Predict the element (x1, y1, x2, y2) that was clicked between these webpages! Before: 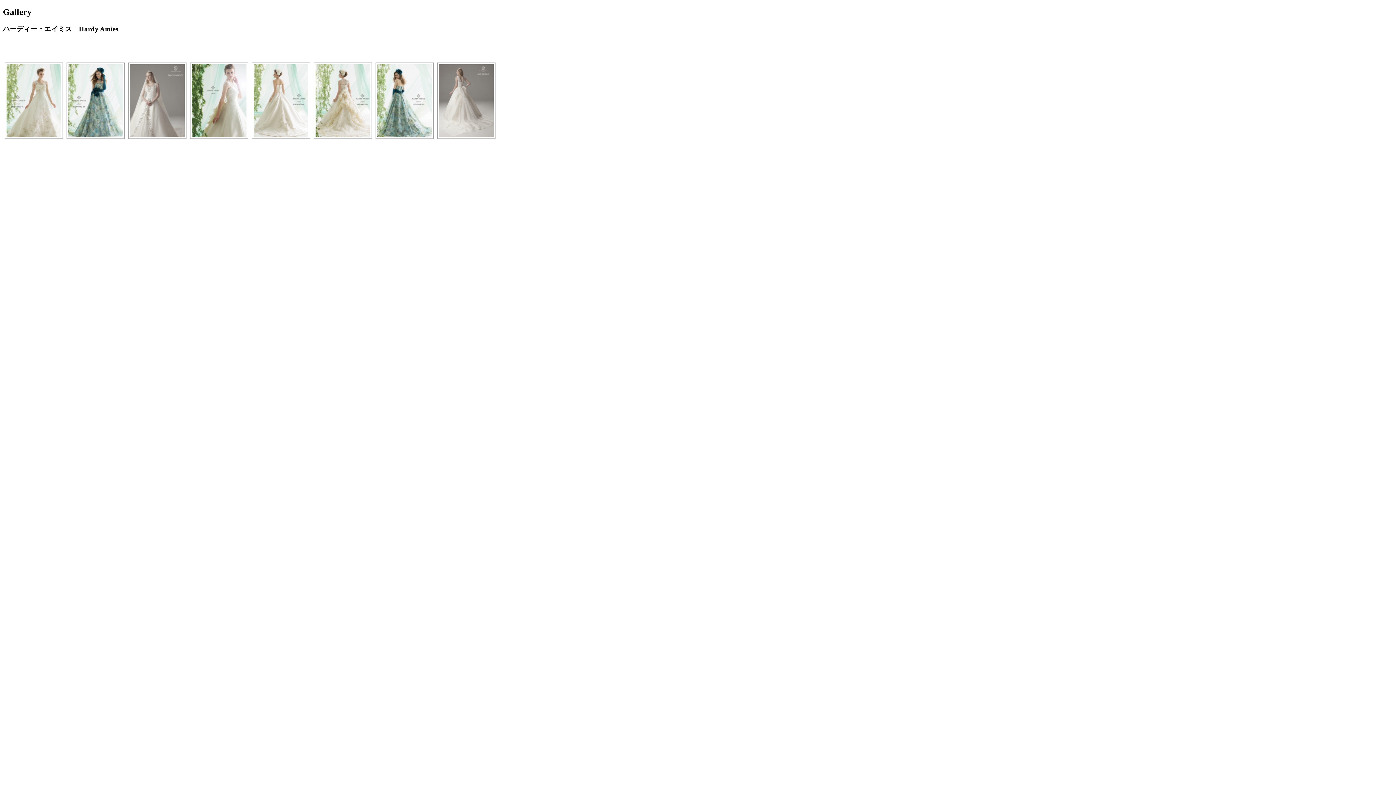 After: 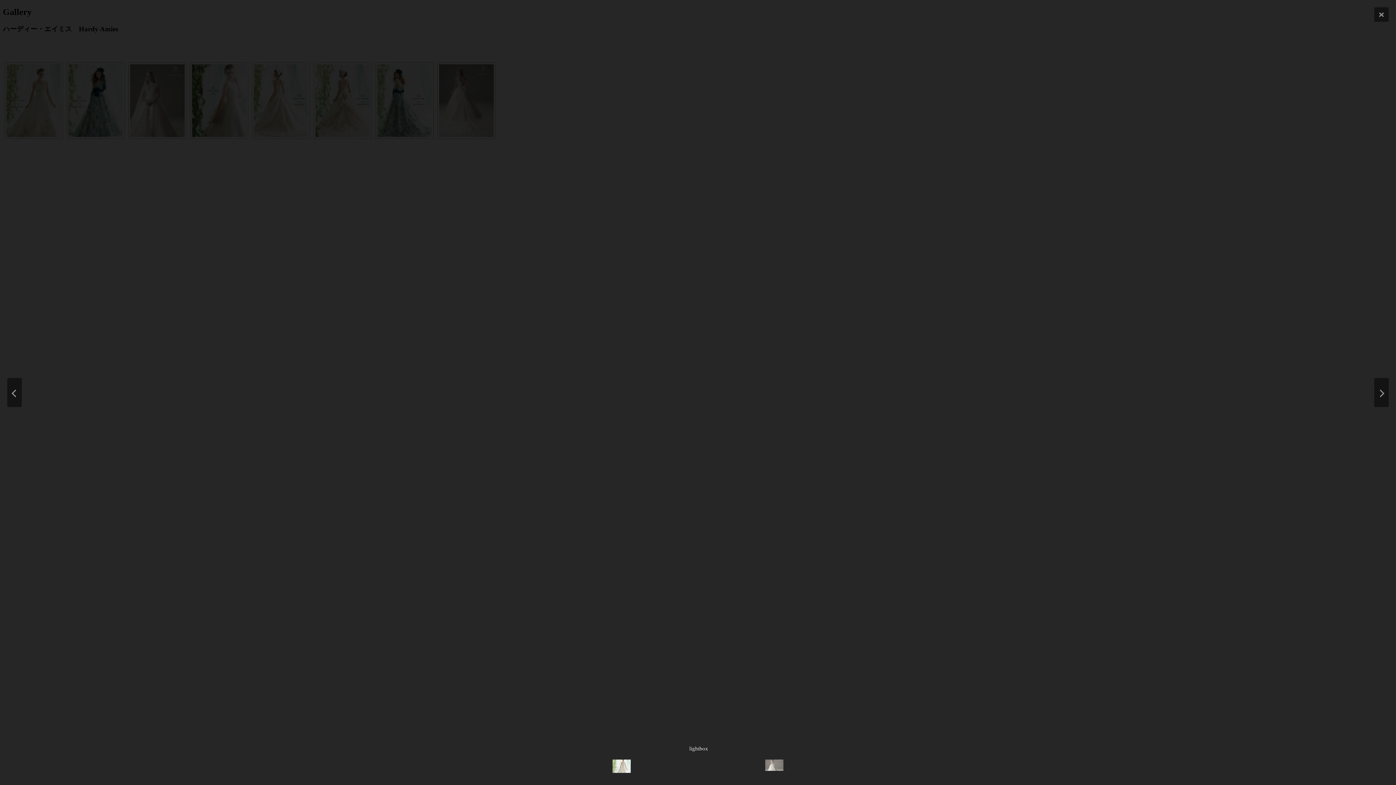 Action: bbox: (192, 64, 246, 137)